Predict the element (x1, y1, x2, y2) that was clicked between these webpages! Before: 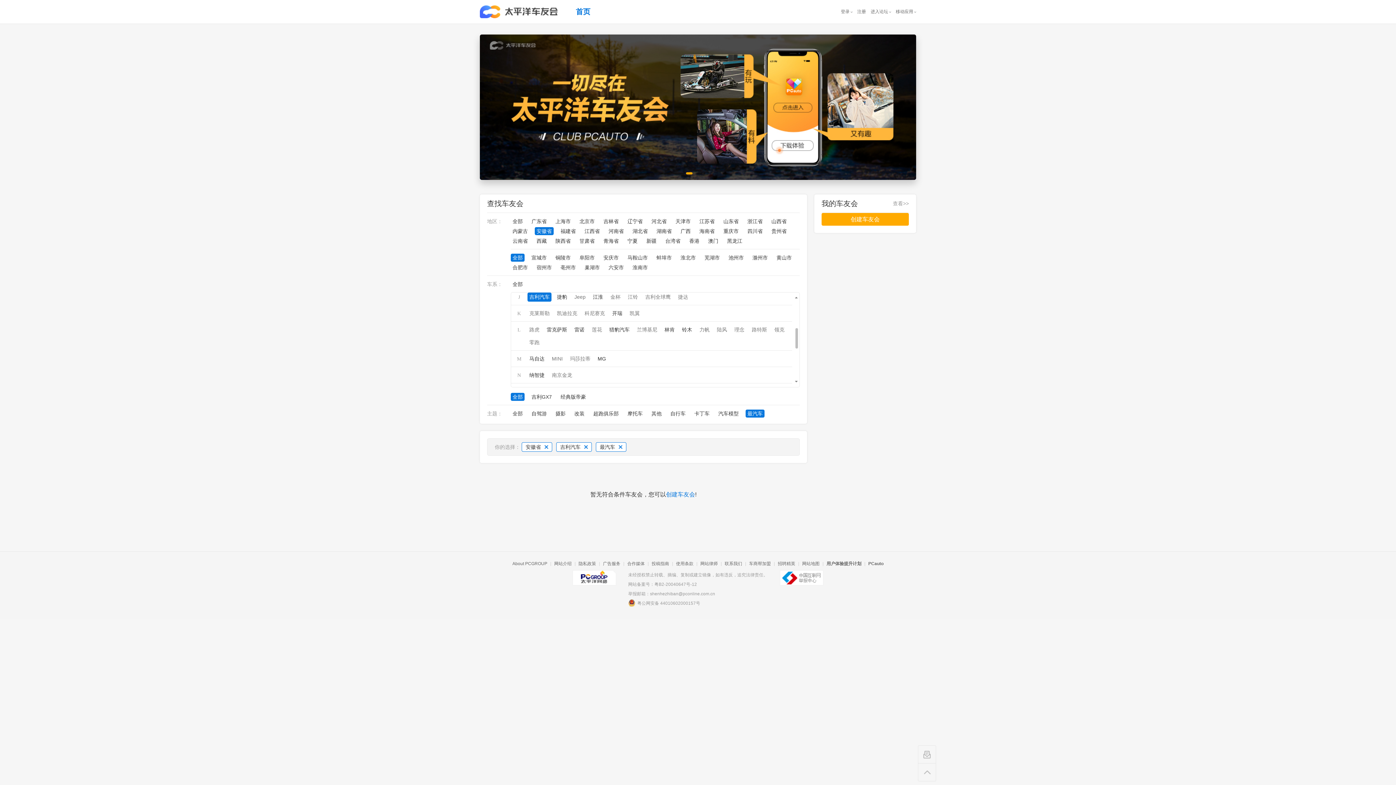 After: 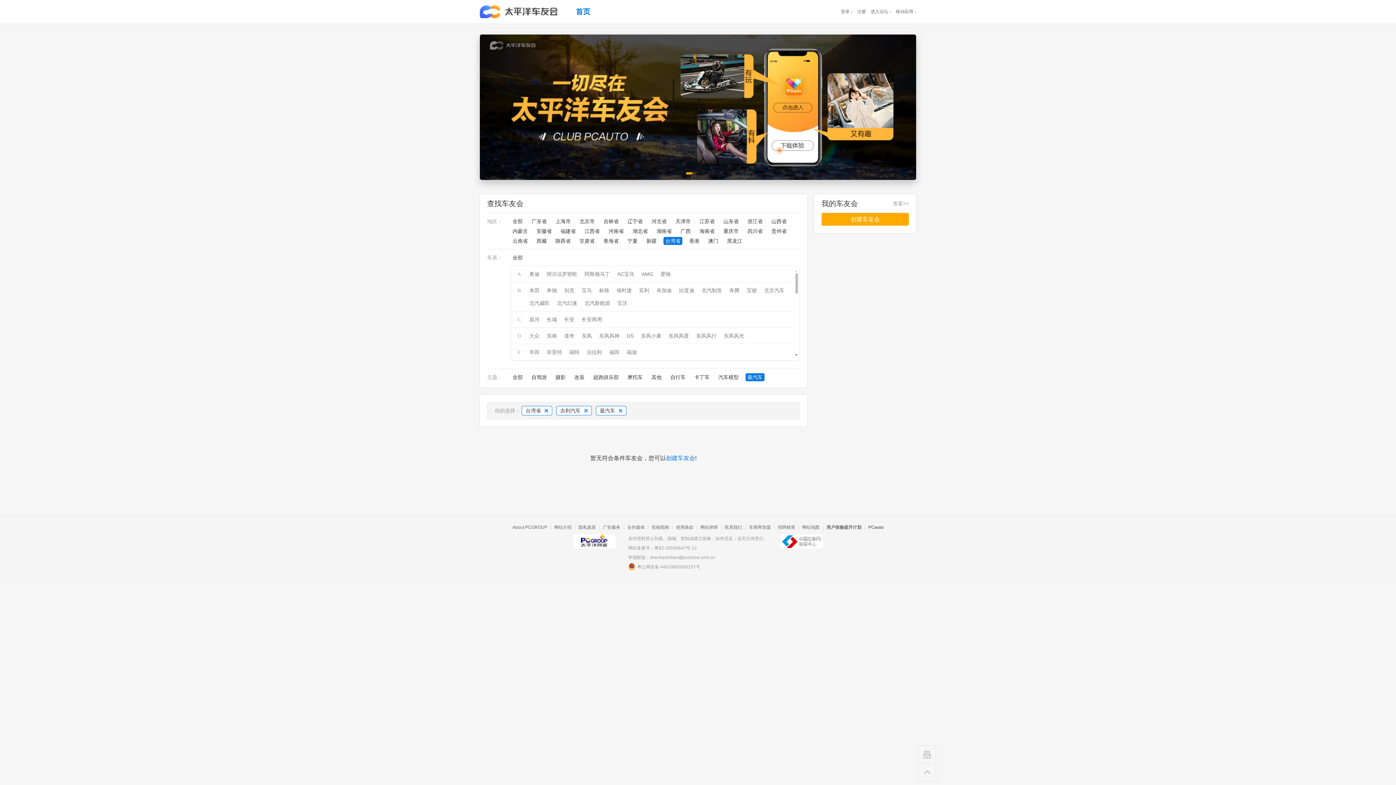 Action: label: 台湾省 bbox: (663, 237, 682, 245)